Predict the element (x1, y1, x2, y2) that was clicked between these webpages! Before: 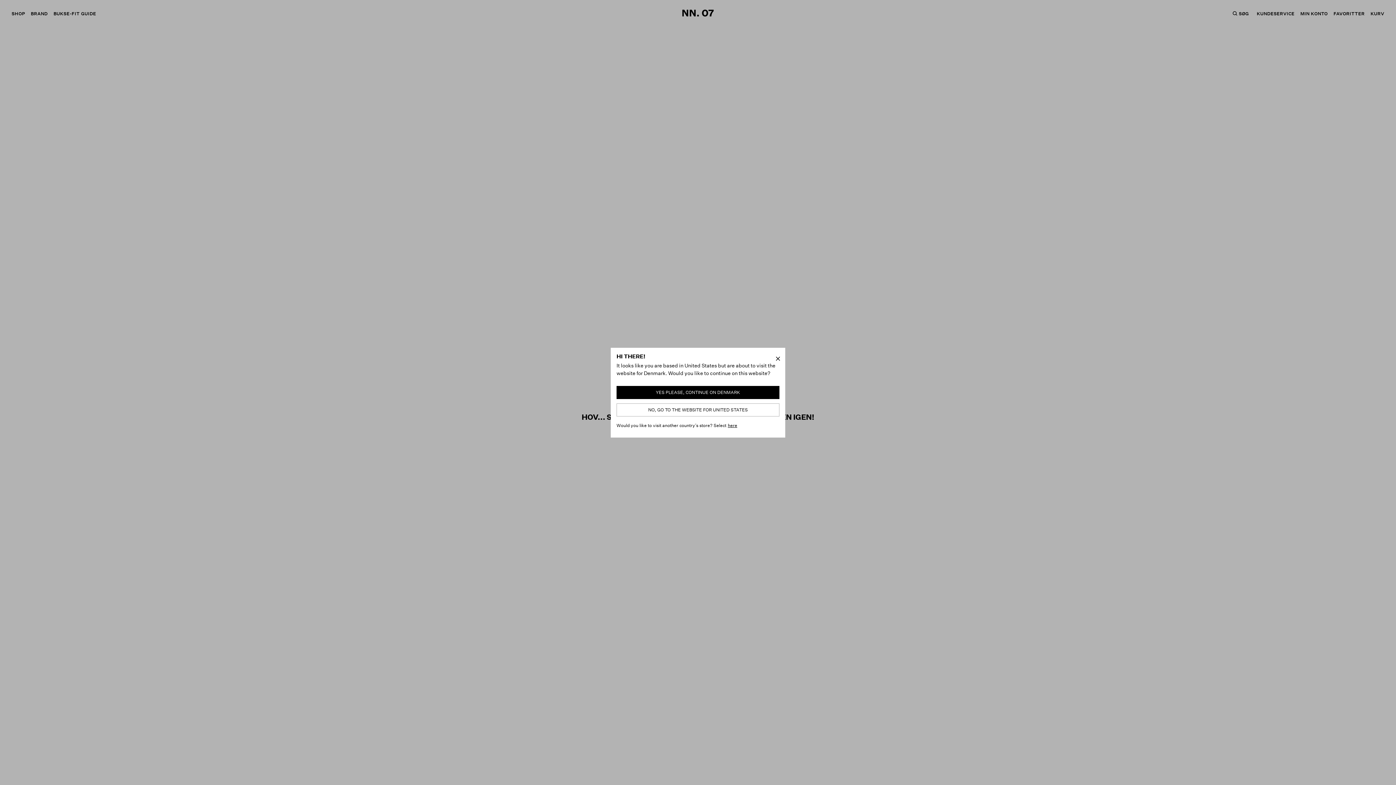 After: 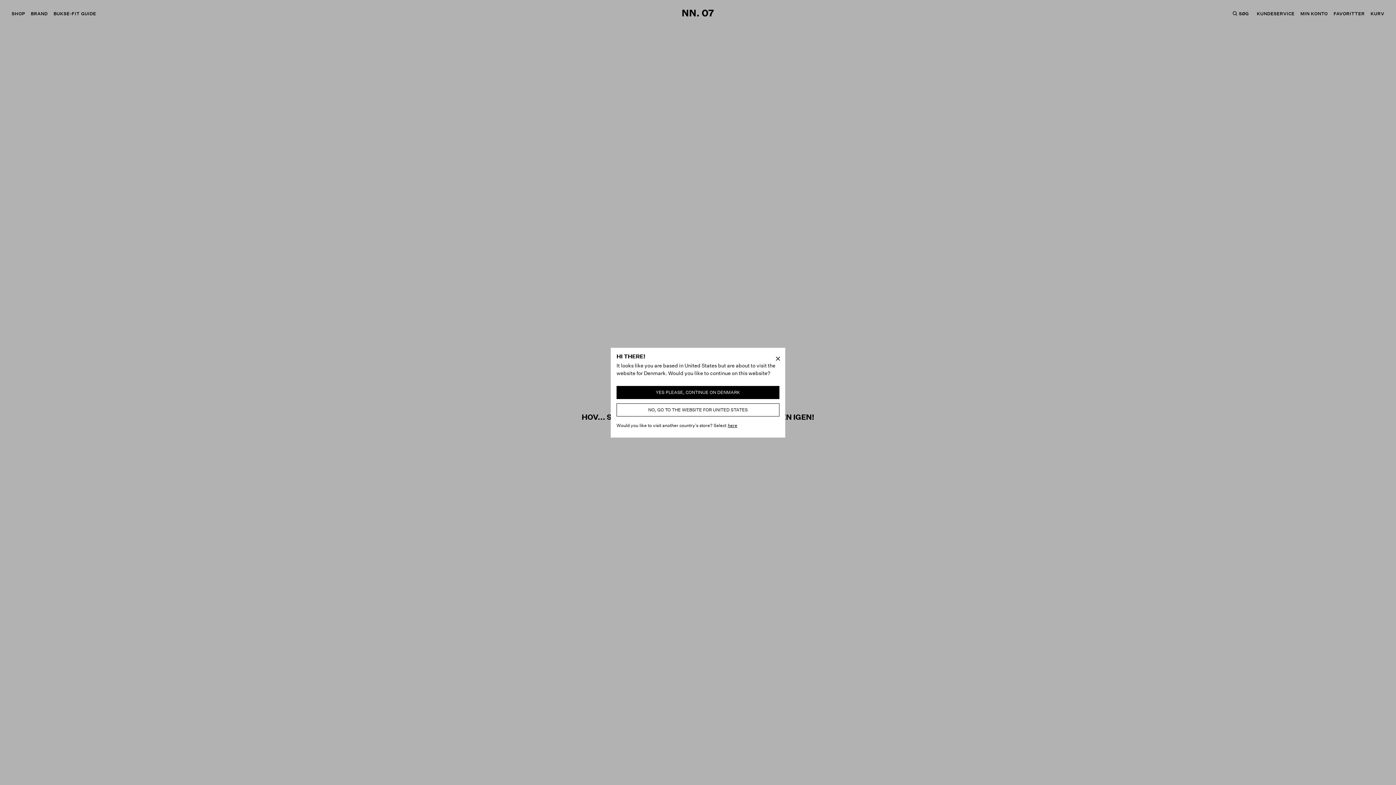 Action: bbox: (616, 403, 779, 416) label: NO, GO TO THE WEBSITE FOR UNITED STATES